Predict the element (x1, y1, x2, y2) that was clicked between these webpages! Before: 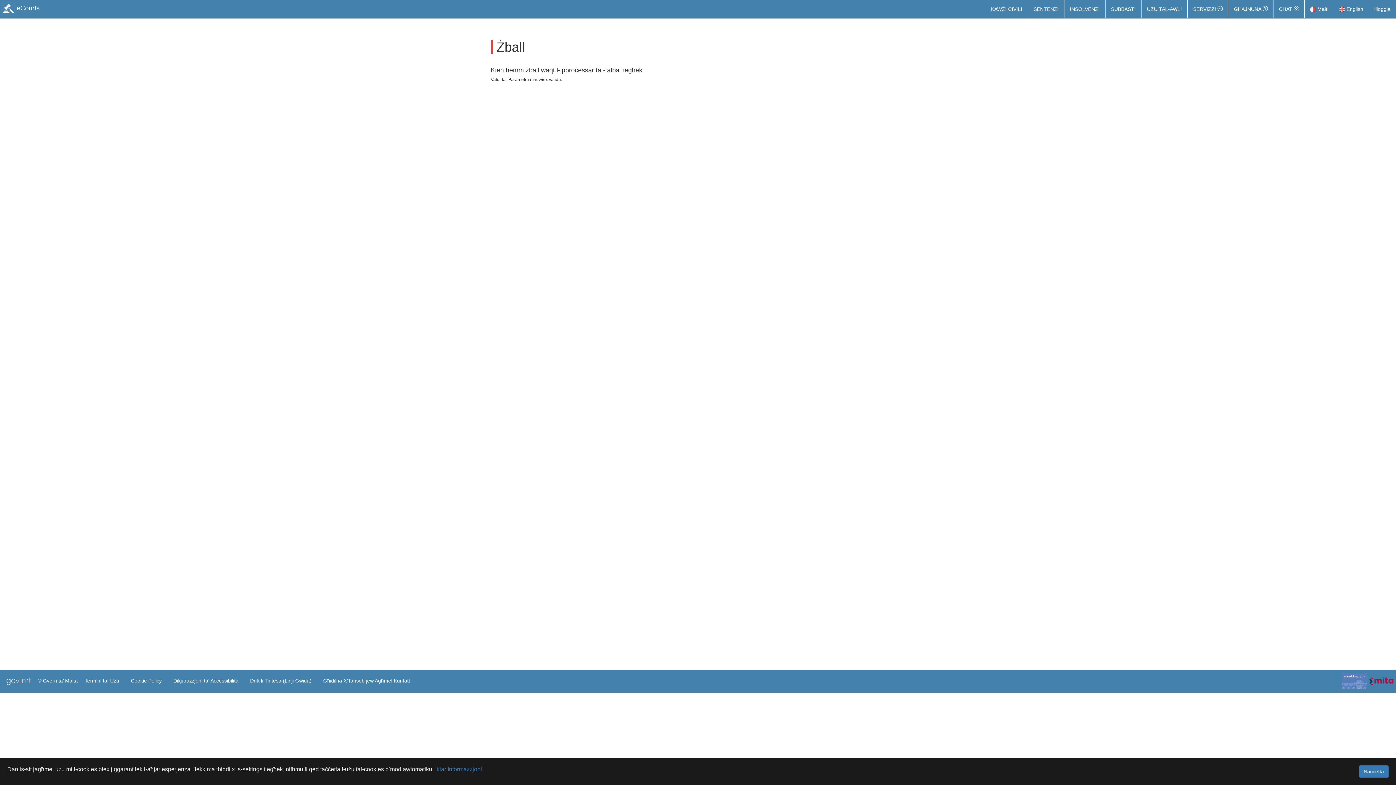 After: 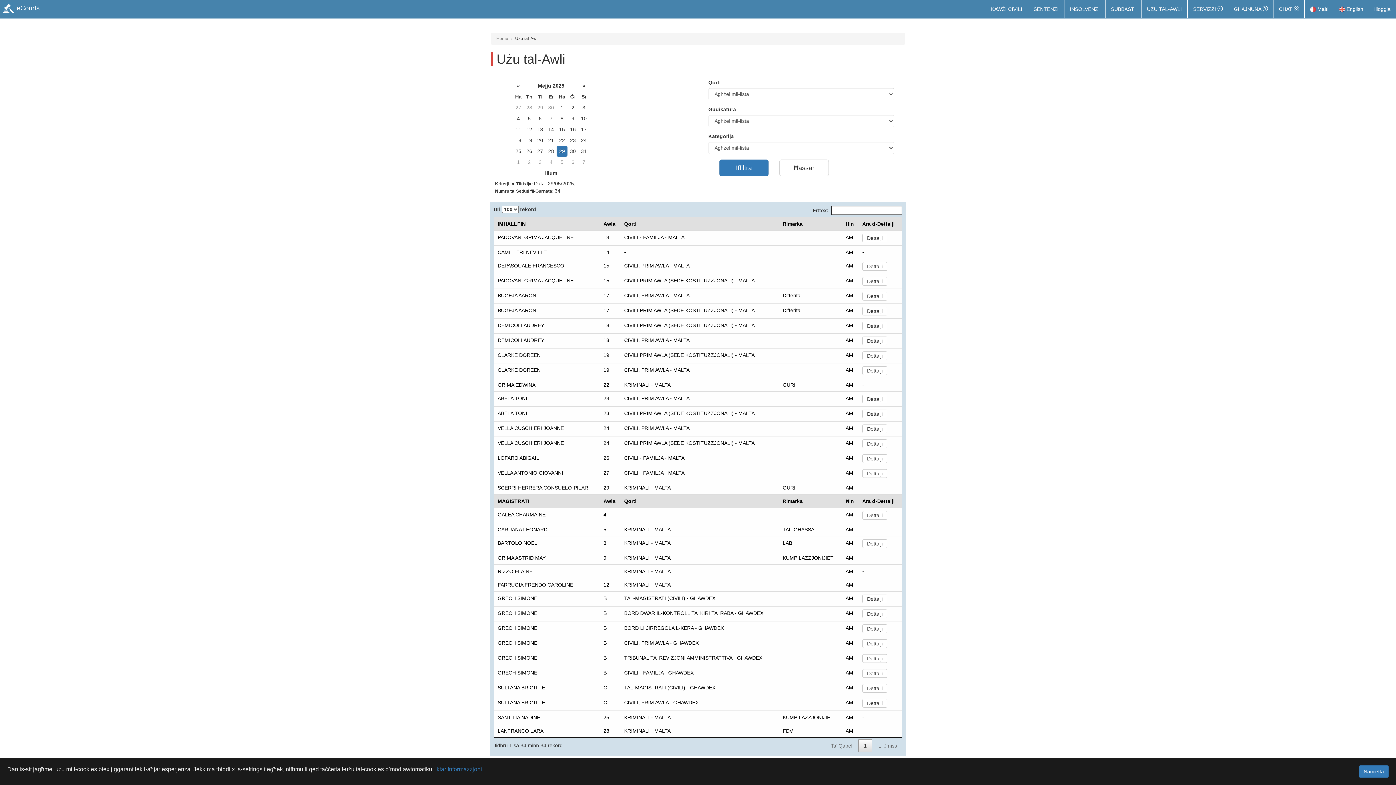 Action: bbox: (1141, 0, 1187, 18) label: UŻU TAL-AWLI